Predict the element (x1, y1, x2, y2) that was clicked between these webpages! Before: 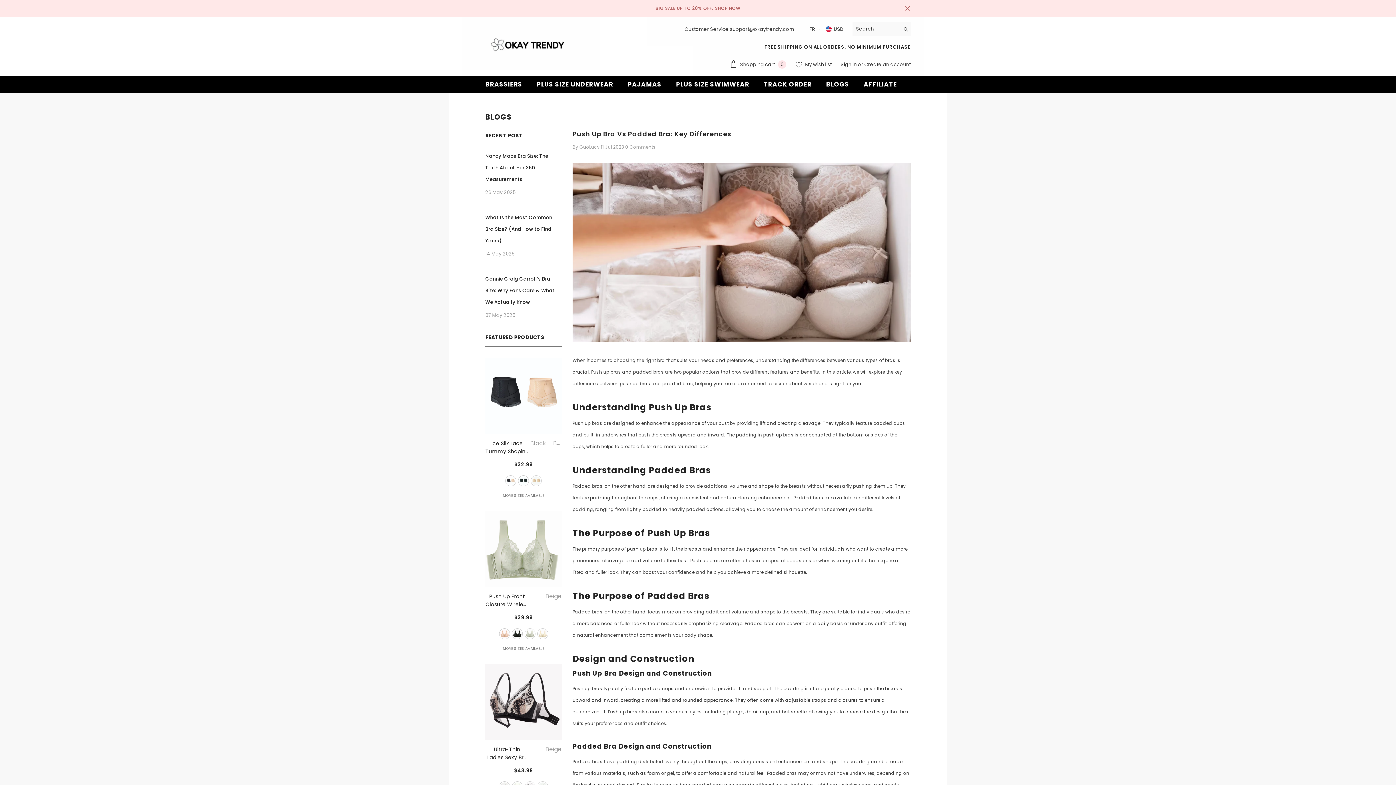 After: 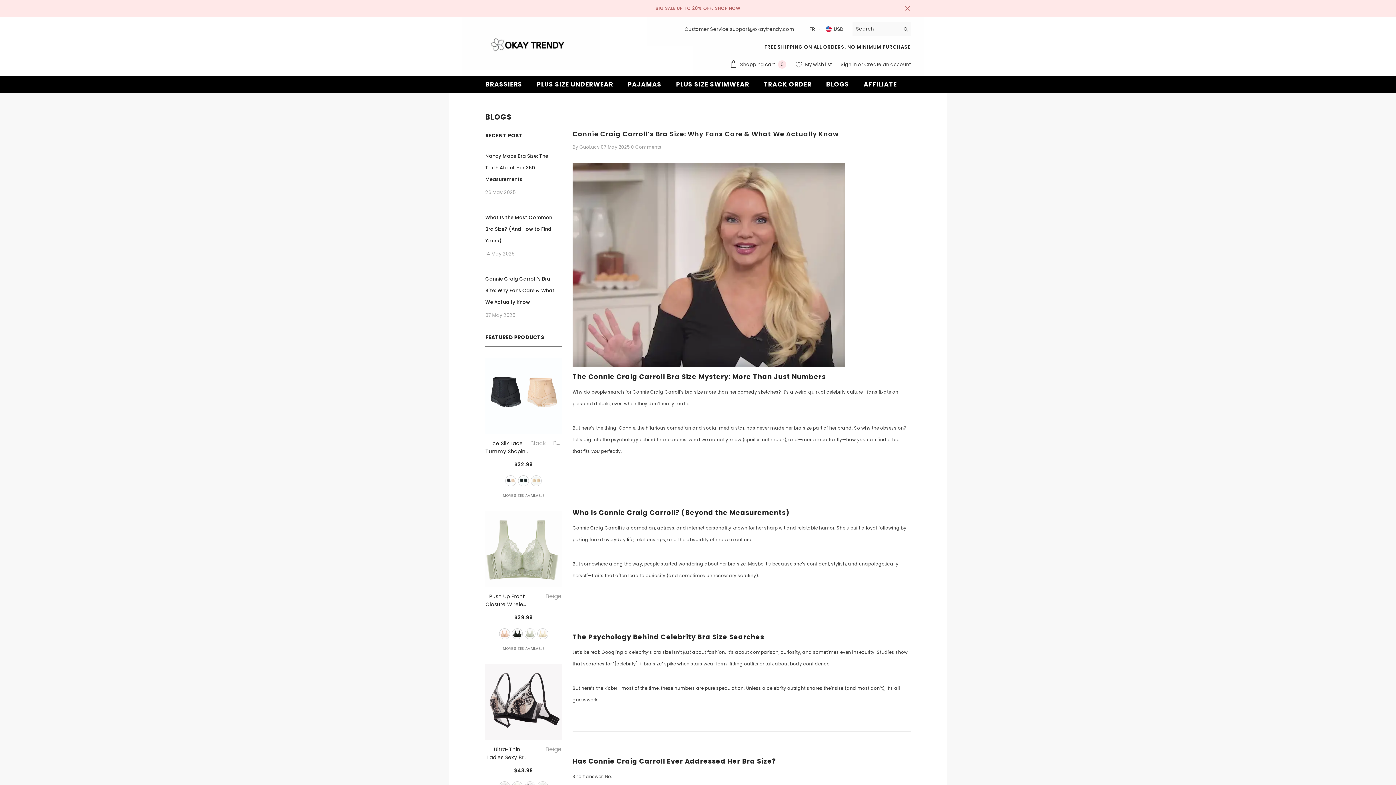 Action: bbox: (485, 273, 561, 308) label: link